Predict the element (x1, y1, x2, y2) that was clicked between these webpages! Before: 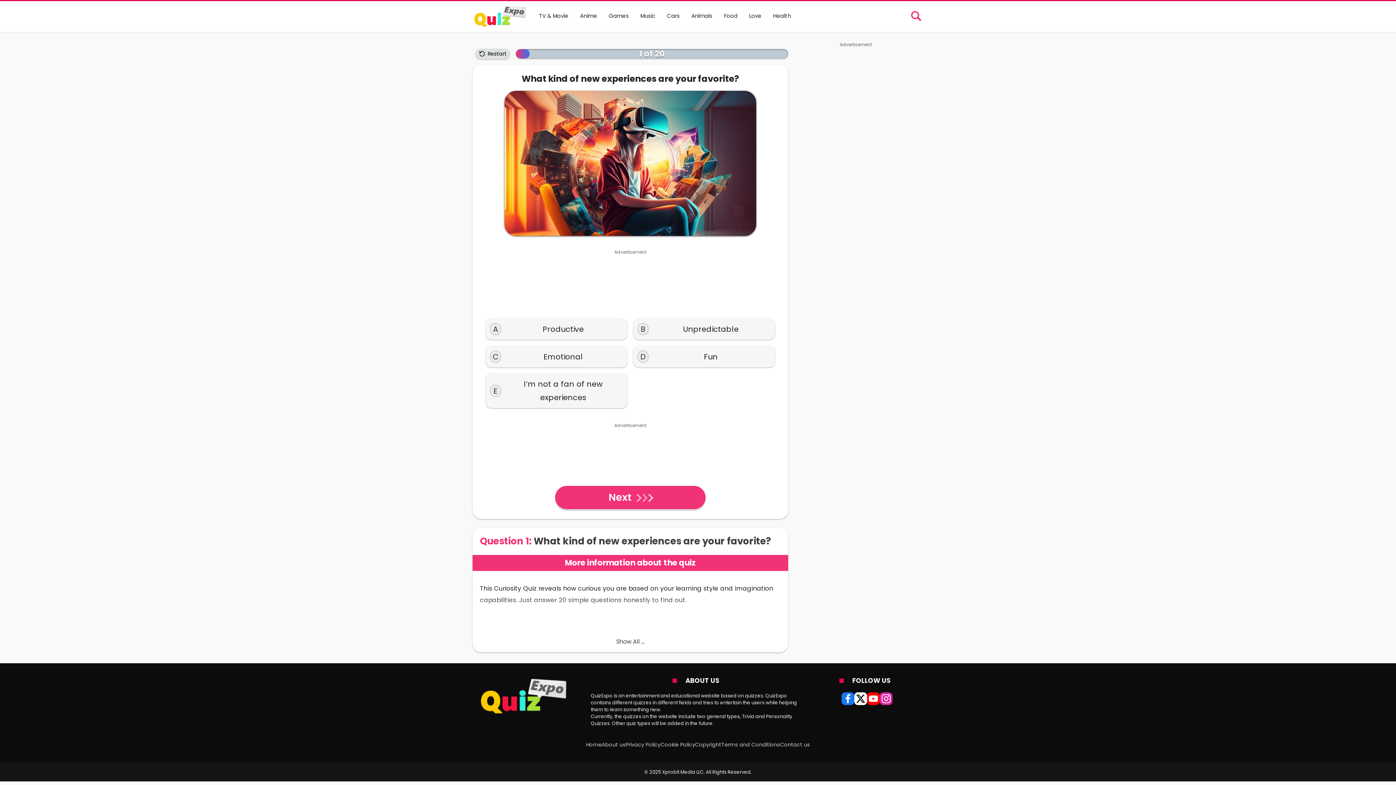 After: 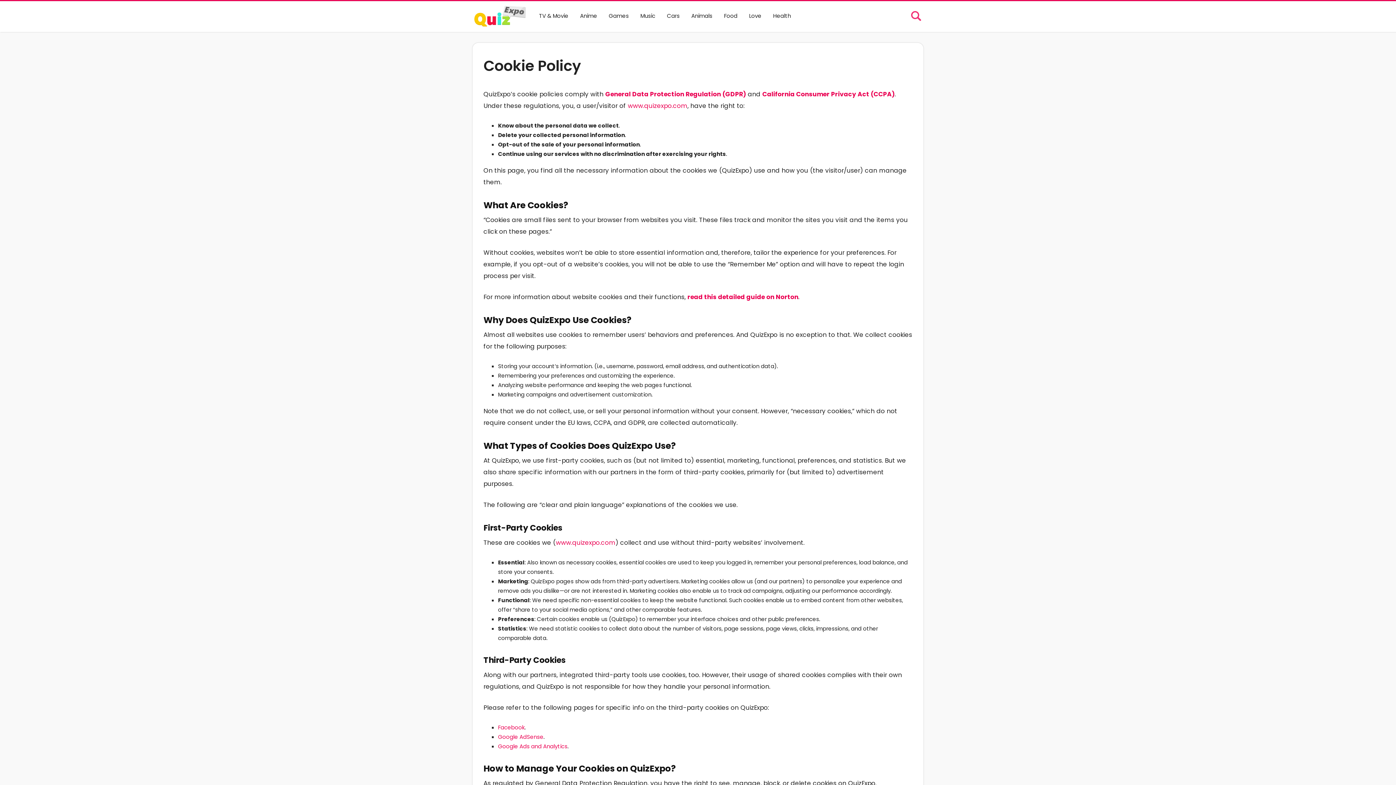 Action: label: Cookie Policy bbox: (660, 741, 695, 748)